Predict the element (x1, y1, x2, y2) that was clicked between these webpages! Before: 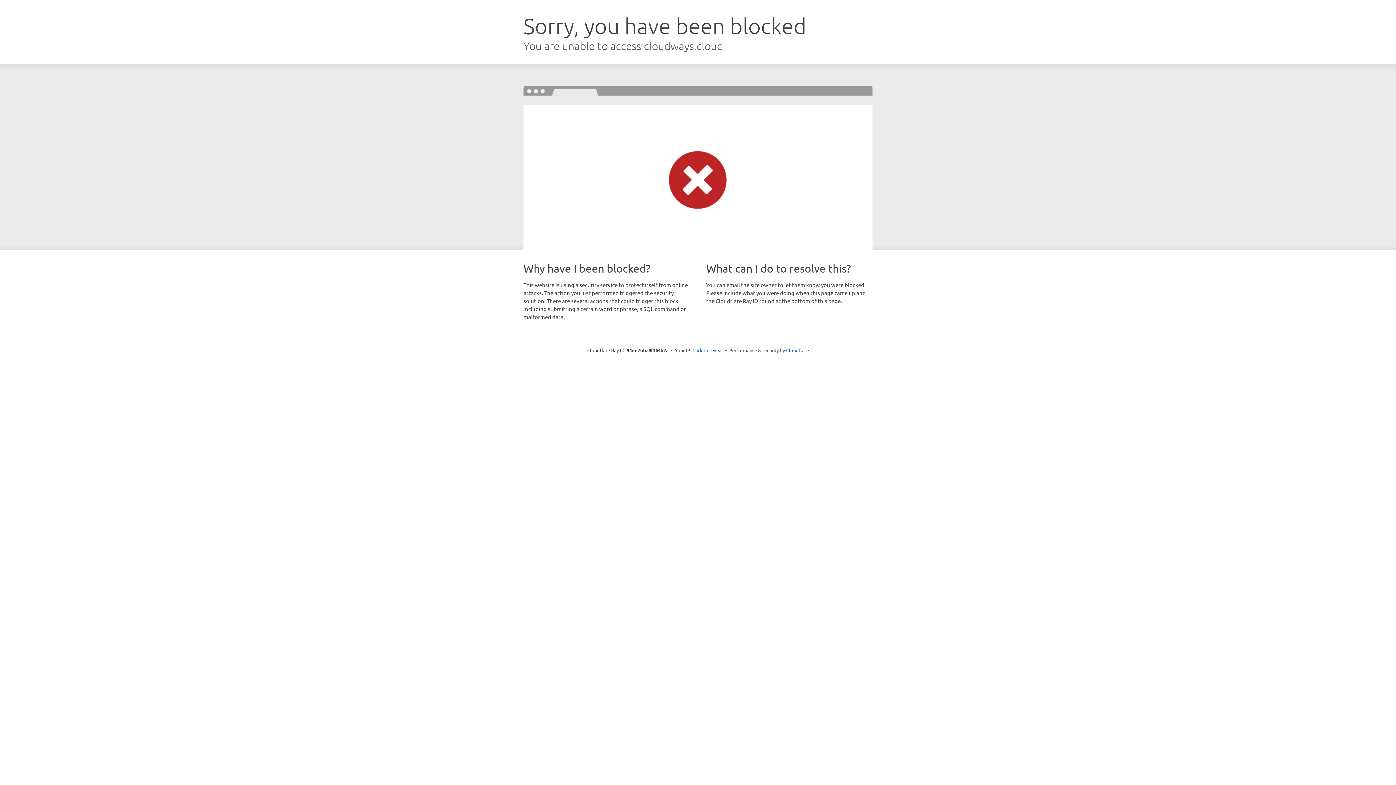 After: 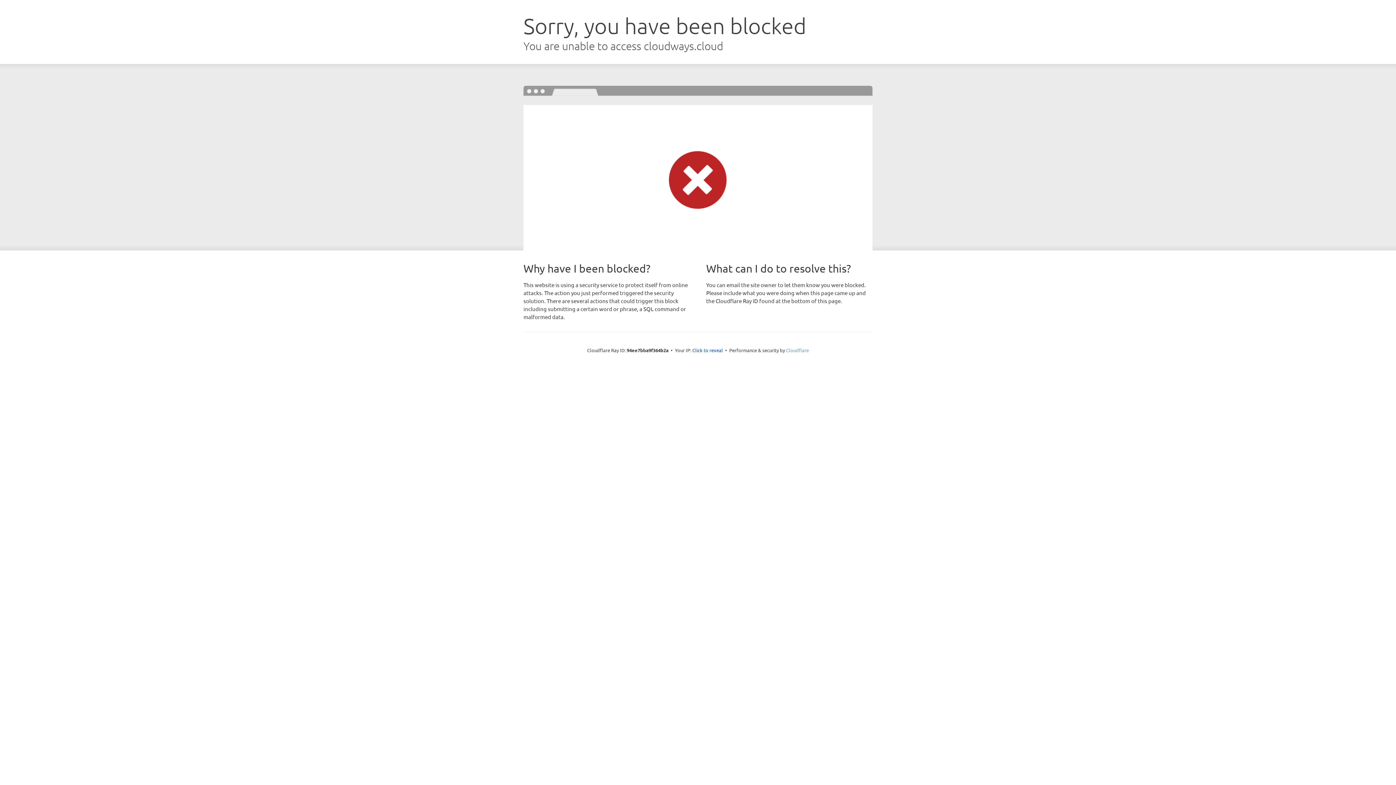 Action: bbox: (786, 347, 809, 353) label: Cloudflare